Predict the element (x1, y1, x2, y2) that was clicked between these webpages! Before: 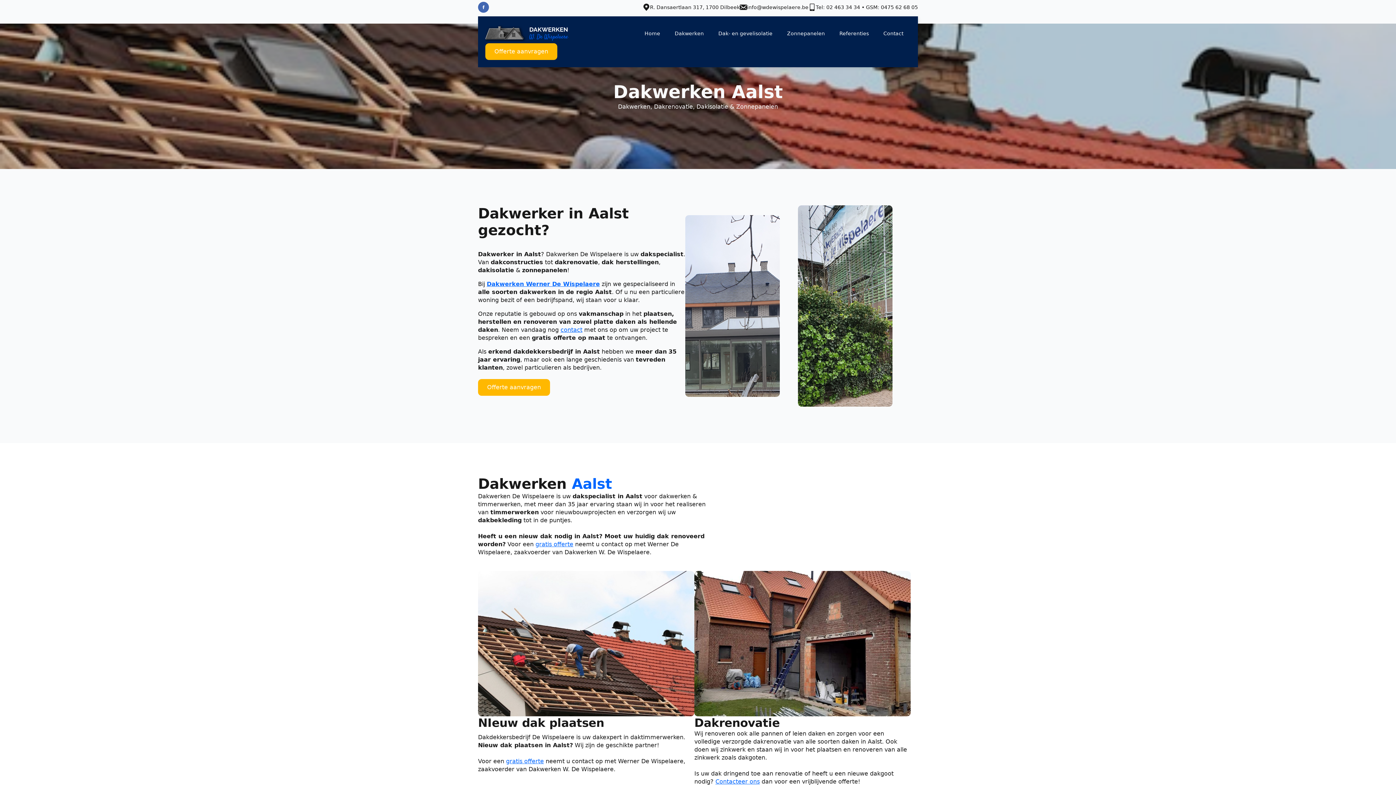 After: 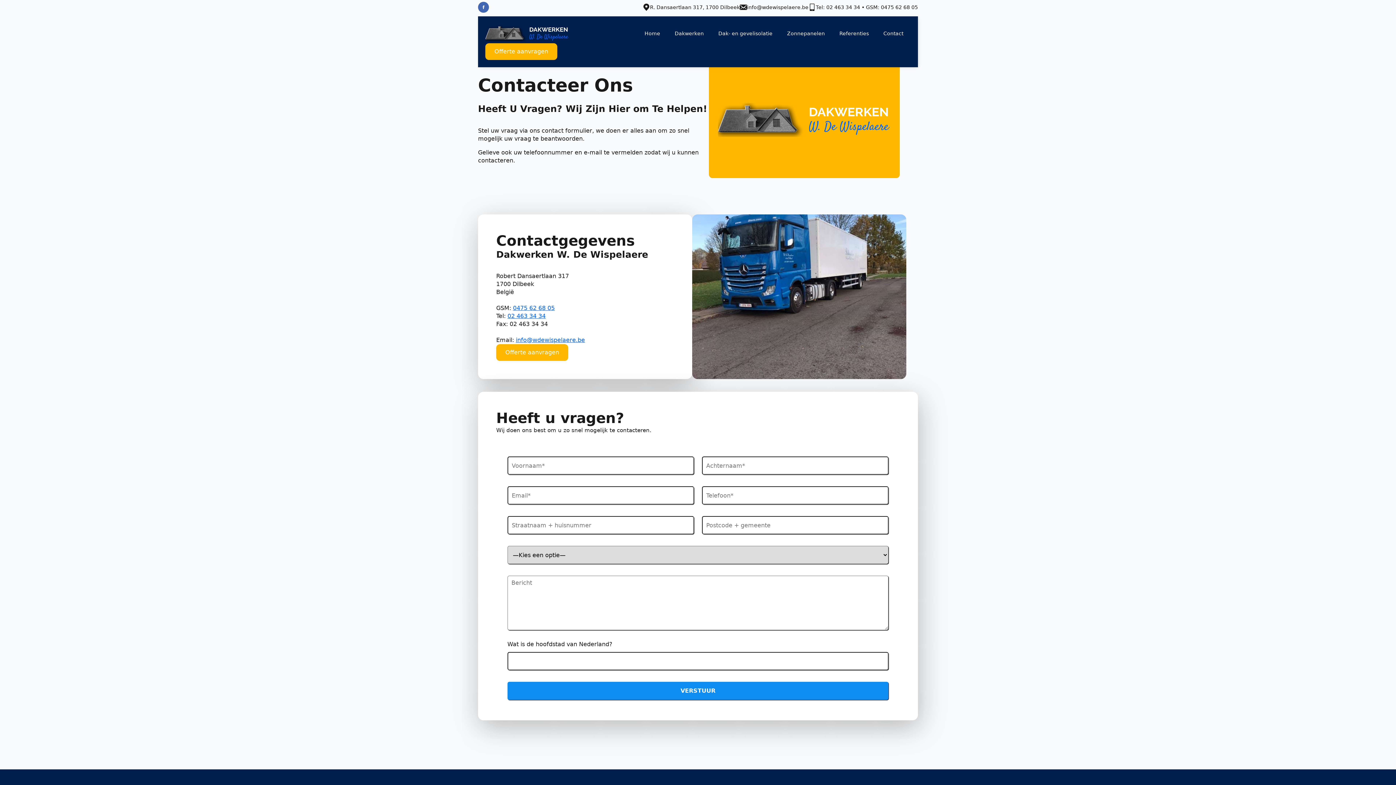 Action: label: Contacteer ons bbox: (715, 778, 760, 785)